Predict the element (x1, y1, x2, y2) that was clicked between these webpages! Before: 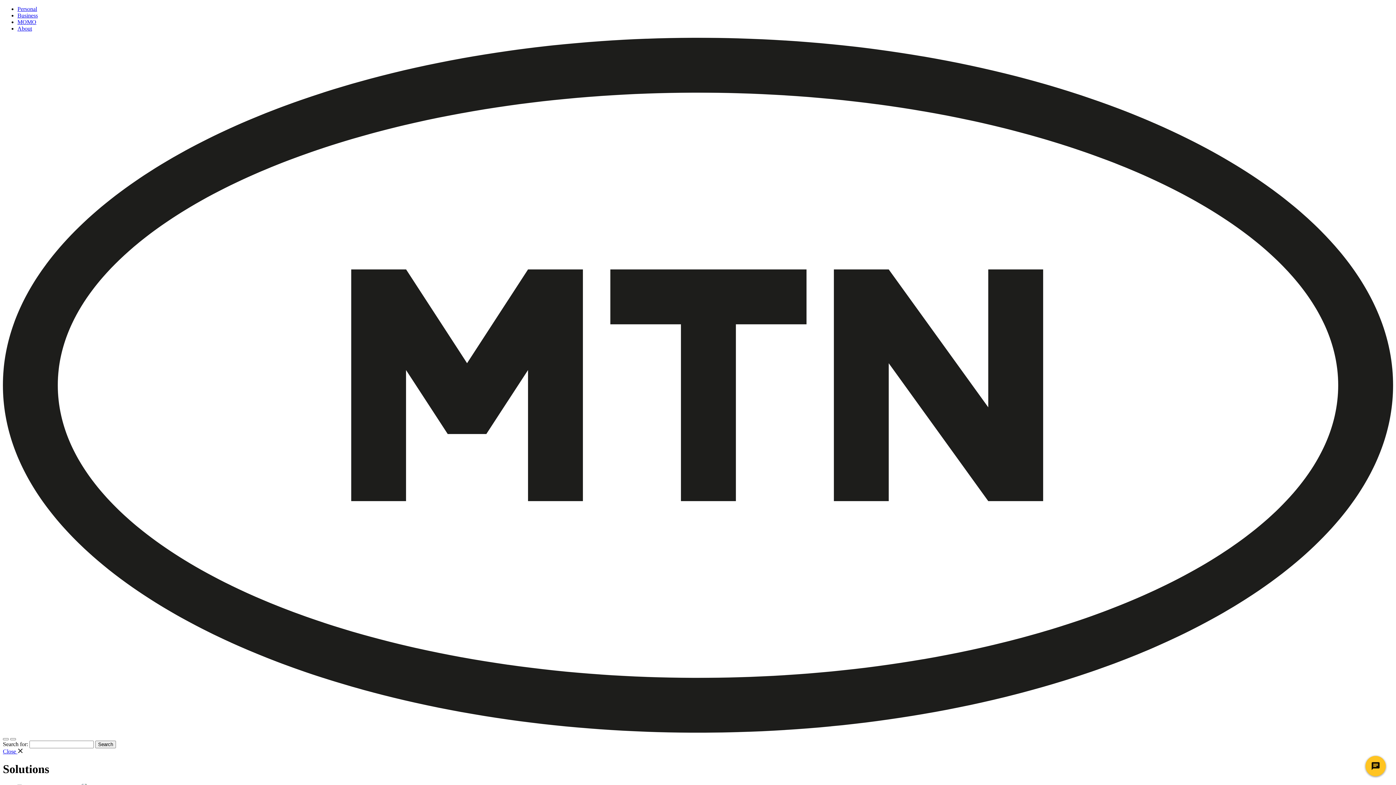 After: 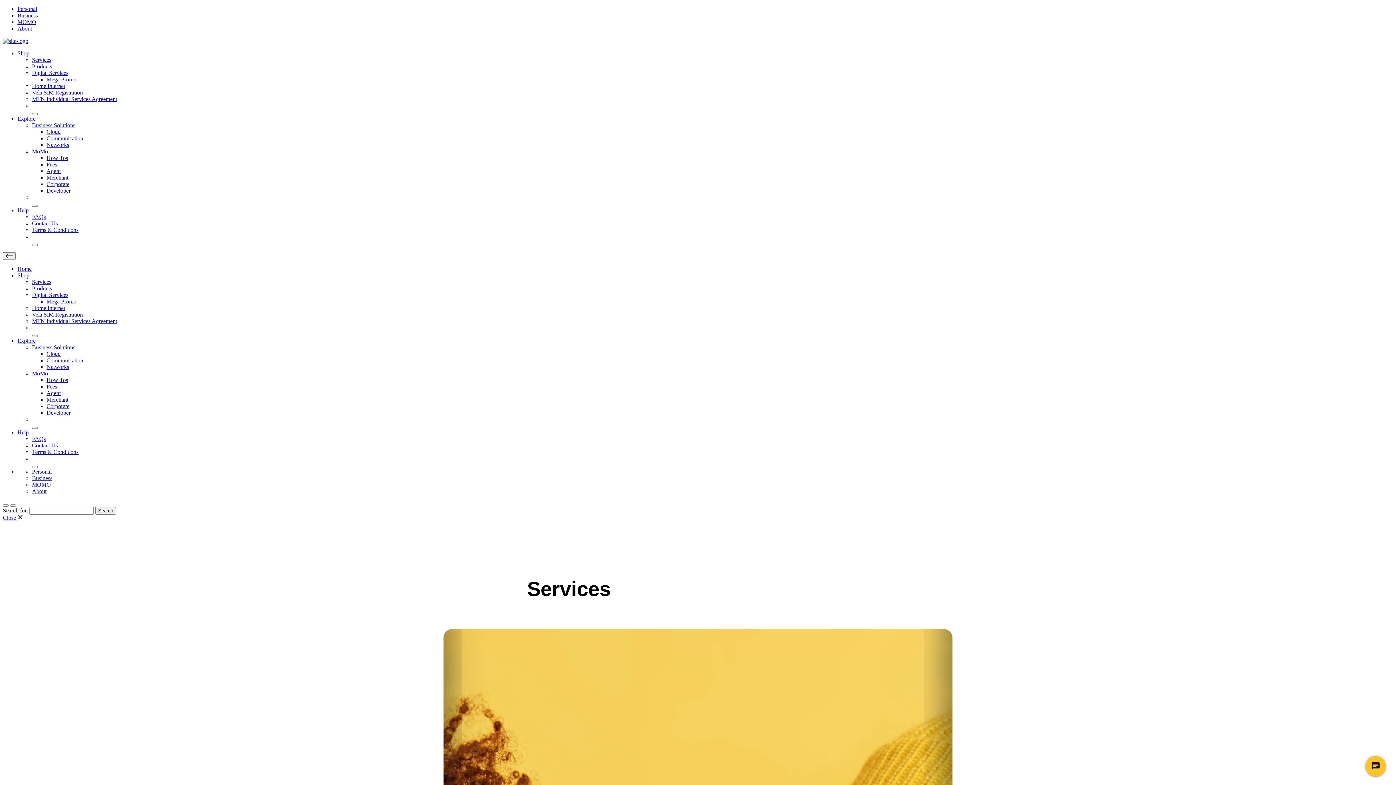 Action: bbox: (17, 5, 37, 12) label: Personal